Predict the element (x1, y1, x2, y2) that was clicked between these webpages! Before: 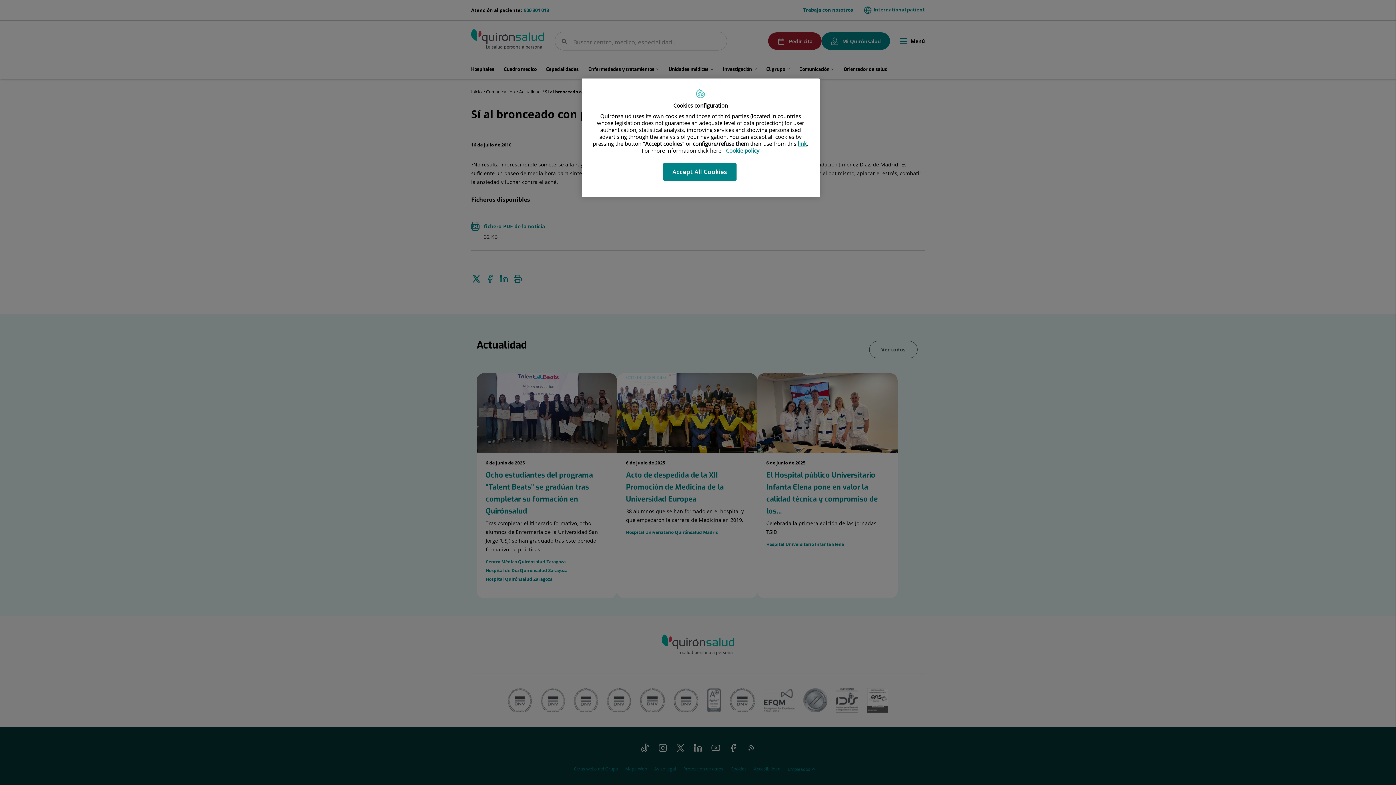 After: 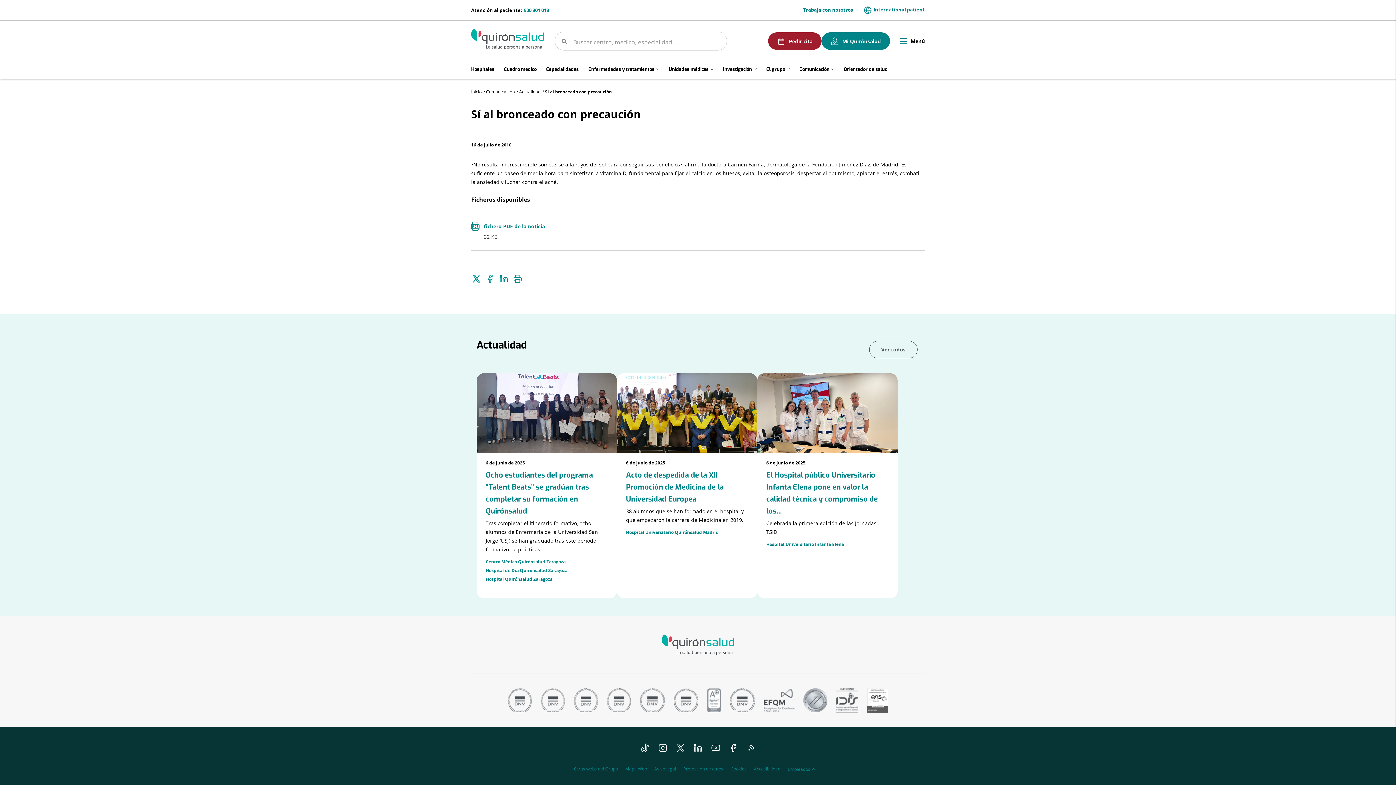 Action: label: Accept All Cookies bbox: (663, 163, 736, 180)